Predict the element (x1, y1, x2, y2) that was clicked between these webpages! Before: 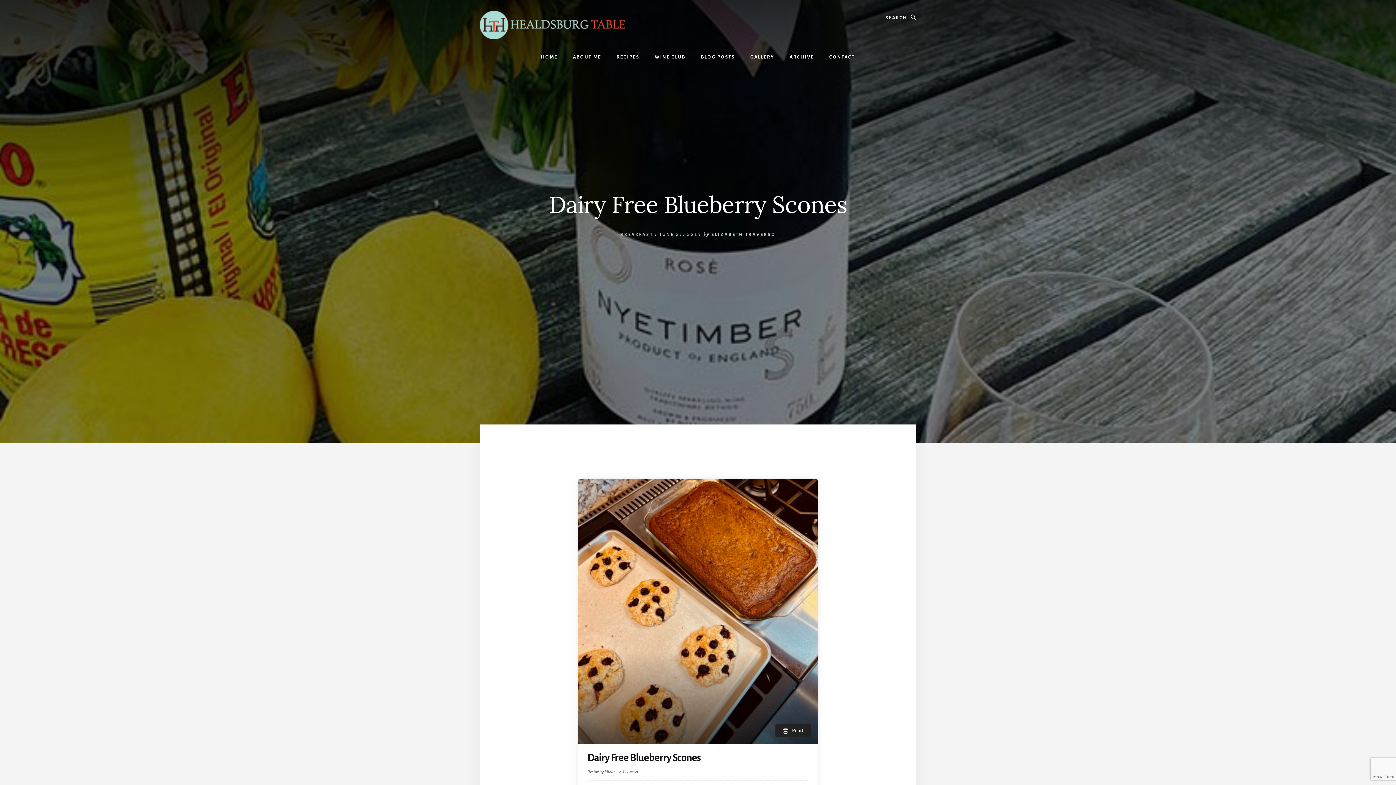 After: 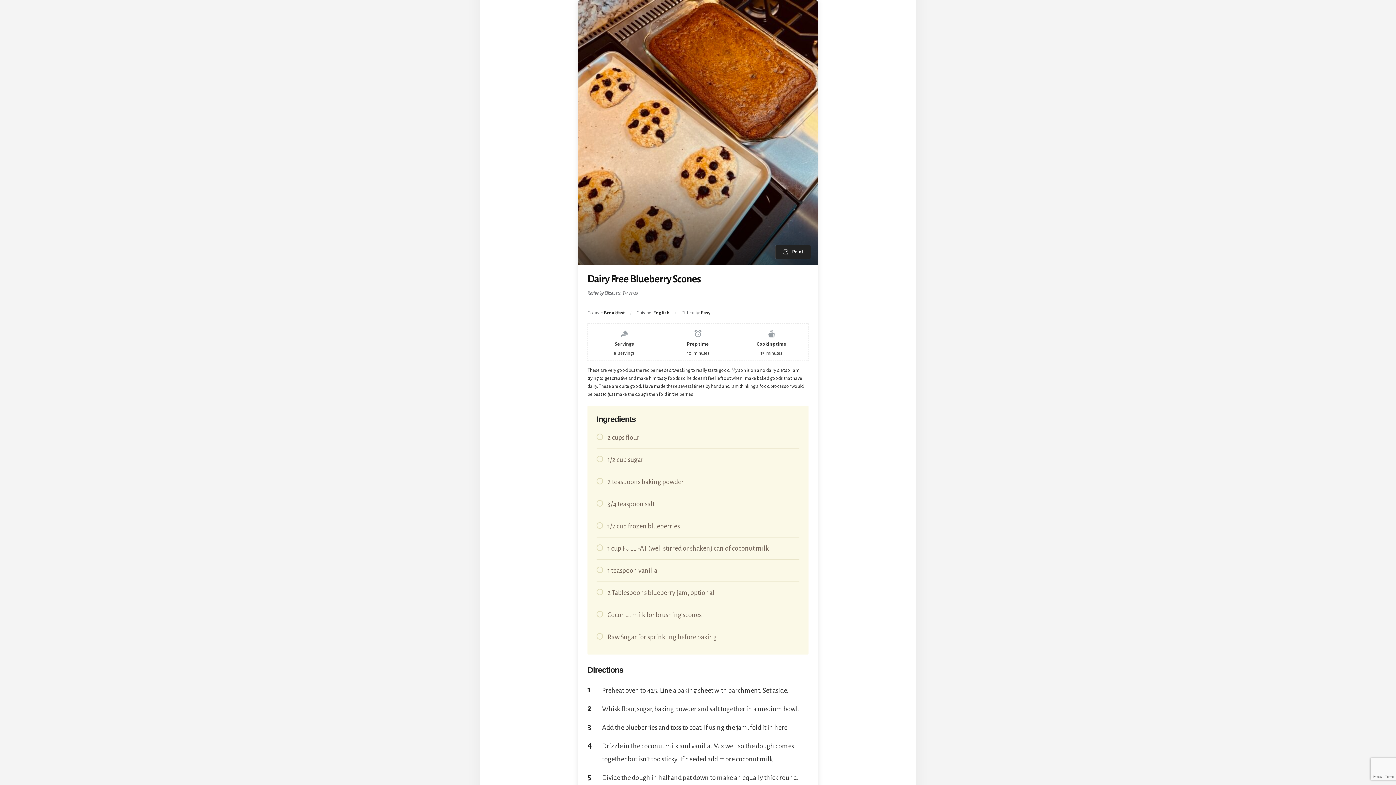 Action: bbox: (775, 724, 810, 737) label:  Print